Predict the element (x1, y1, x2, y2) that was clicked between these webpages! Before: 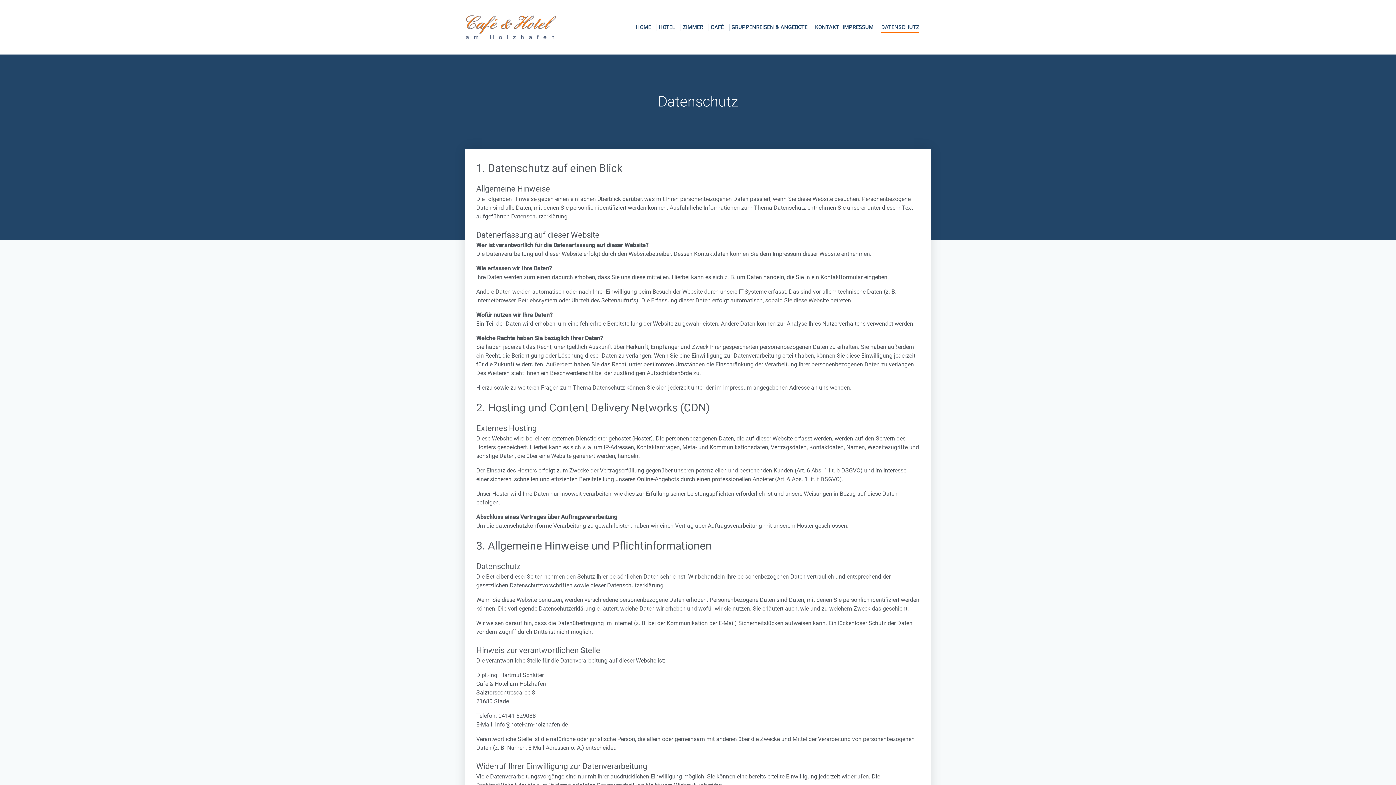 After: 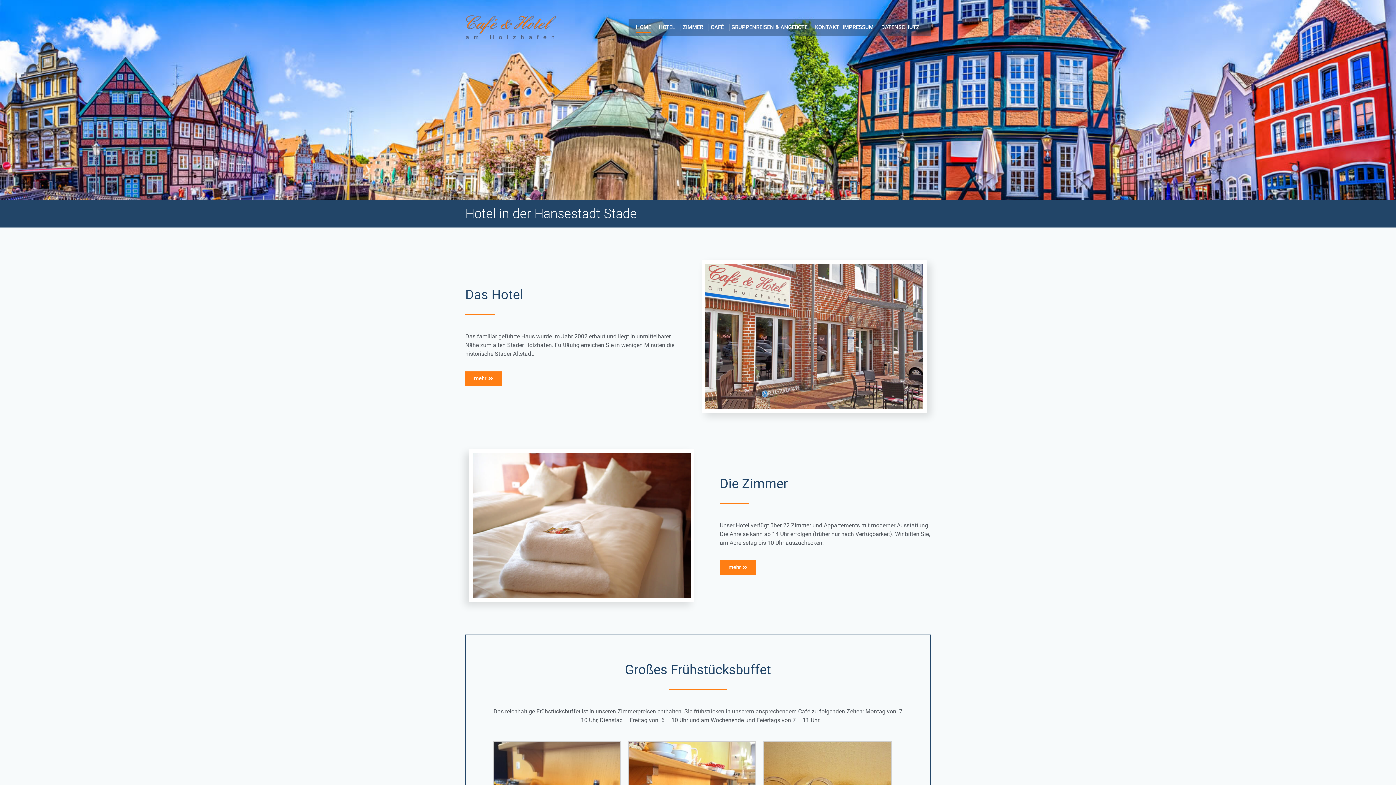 Action: bbox: (465, 15, 556, 39)